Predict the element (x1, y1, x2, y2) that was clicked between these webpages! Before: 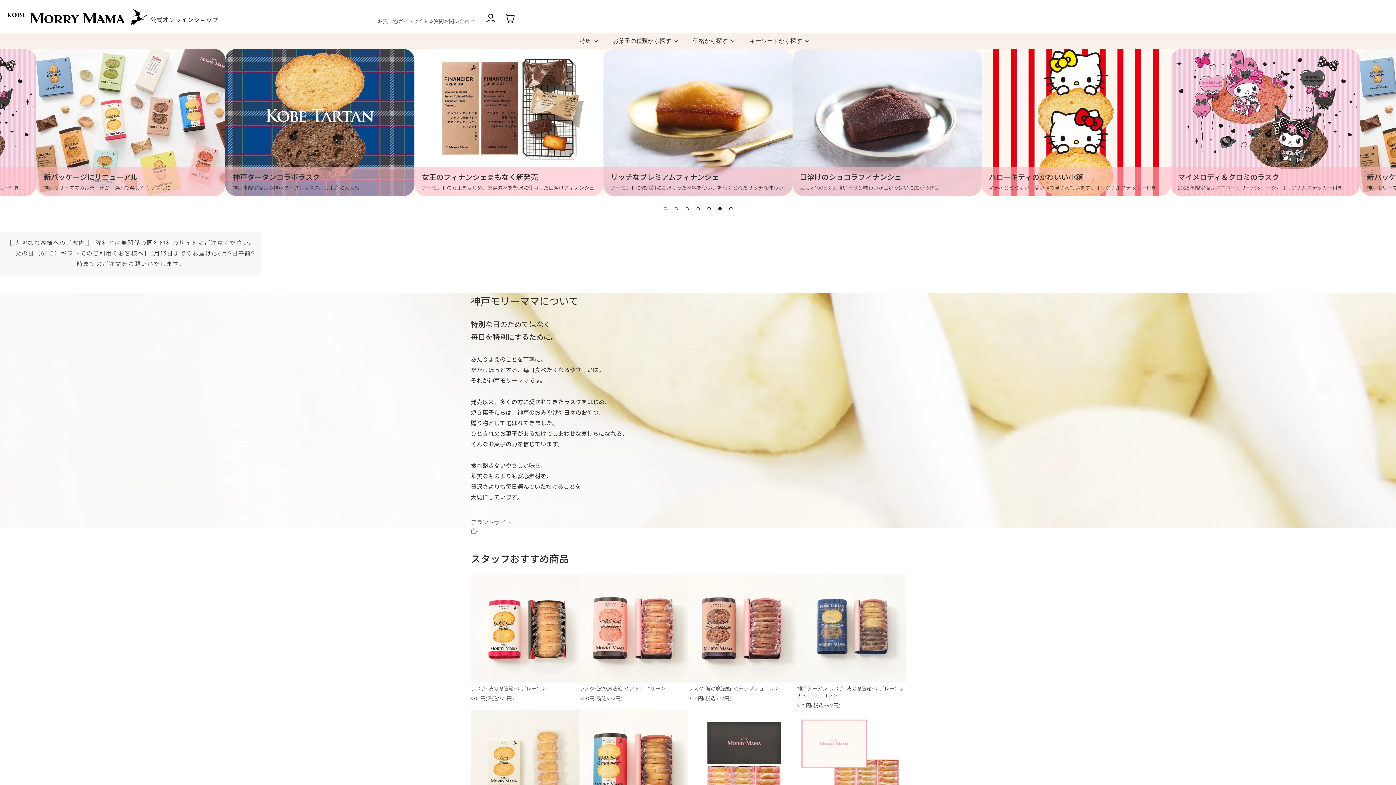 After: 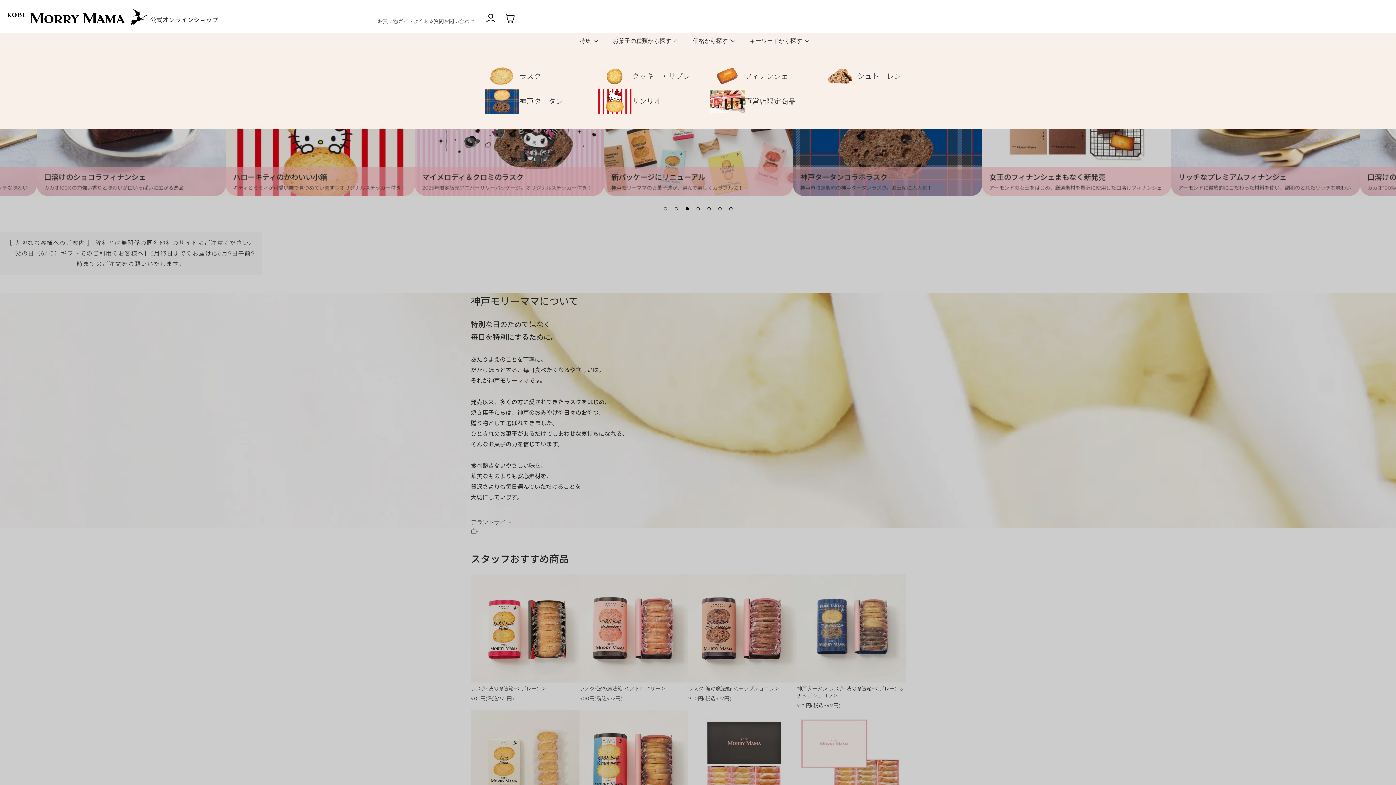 Action: label: お菓子の種類から探す bbox: (609, 35, 682, 46)